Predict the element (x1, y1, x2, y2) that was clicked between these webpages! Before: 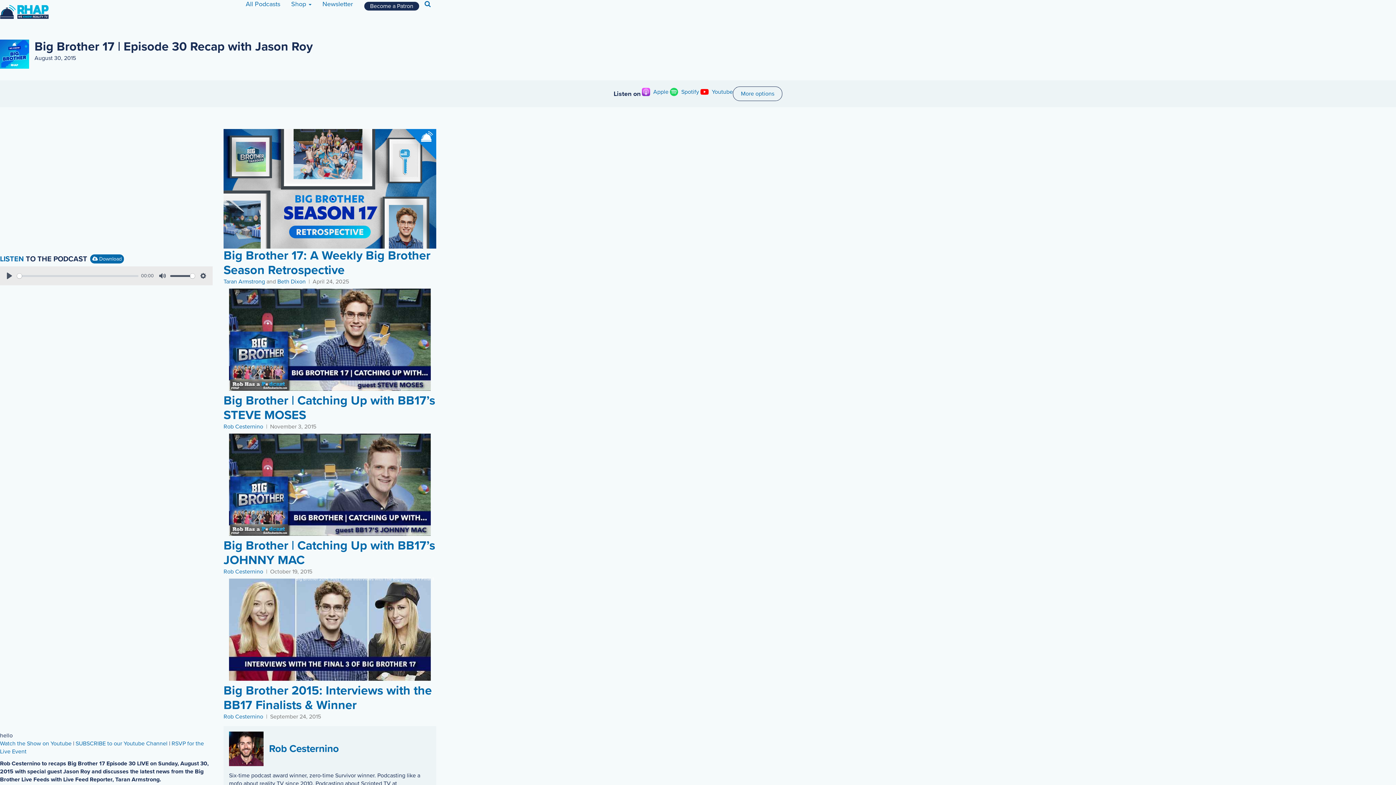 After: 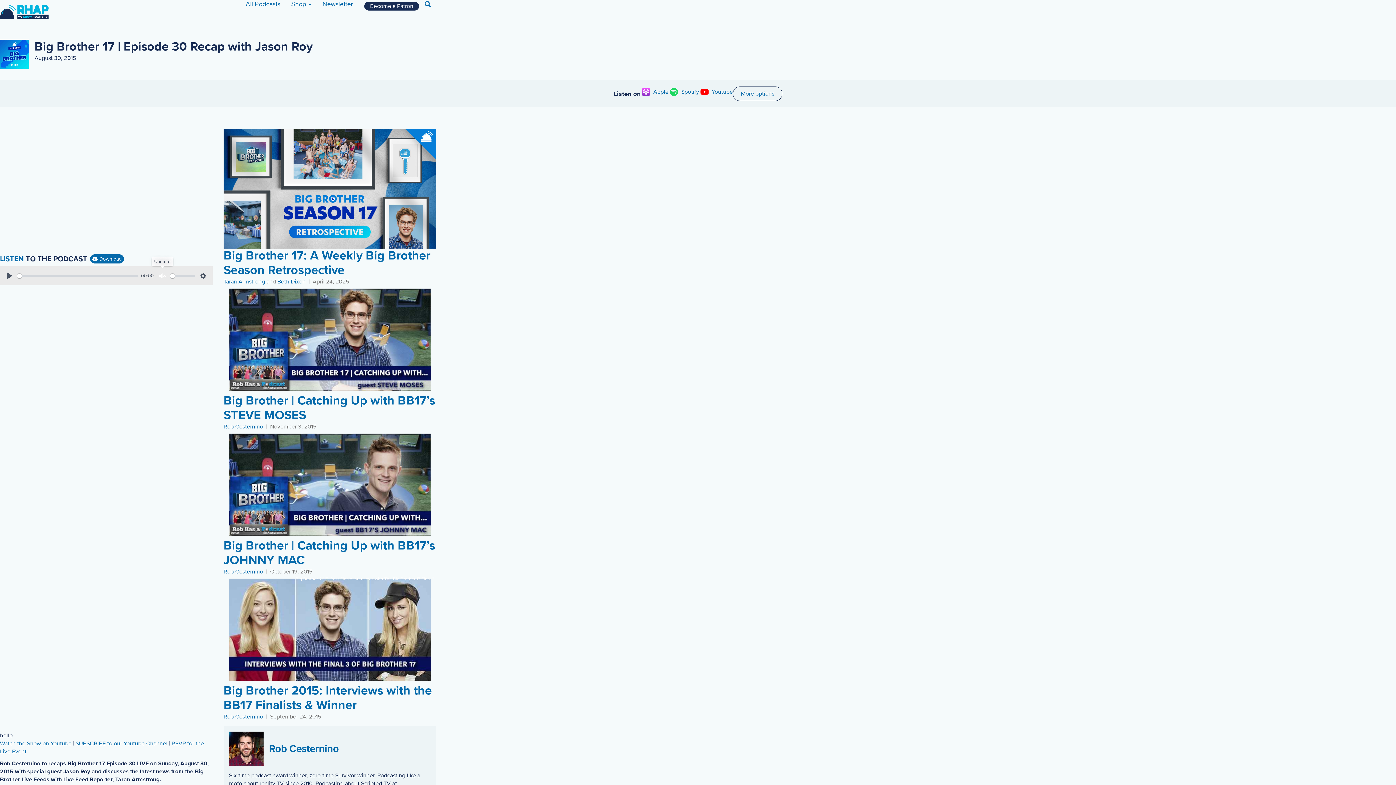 Action: bbox: (156, 270, 168, 281) label: Mute